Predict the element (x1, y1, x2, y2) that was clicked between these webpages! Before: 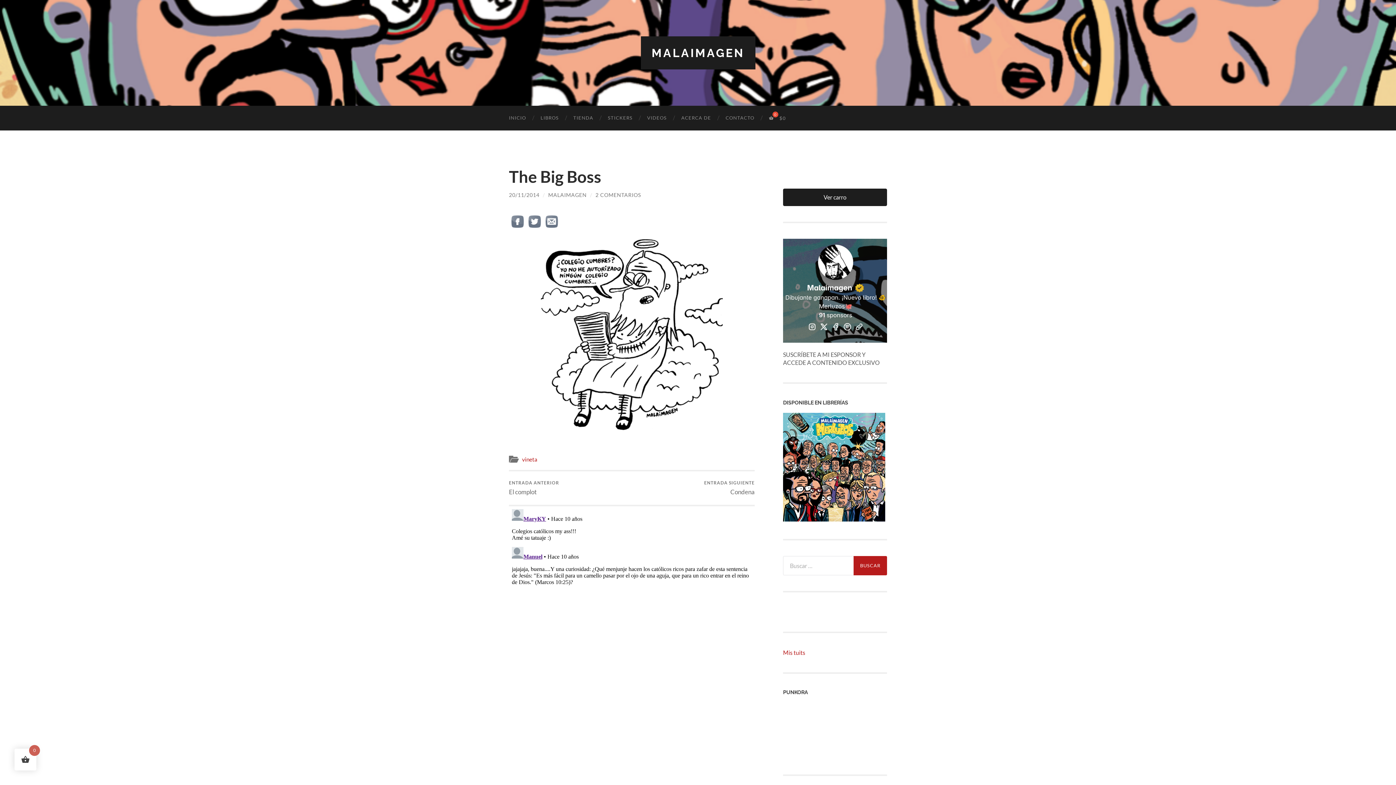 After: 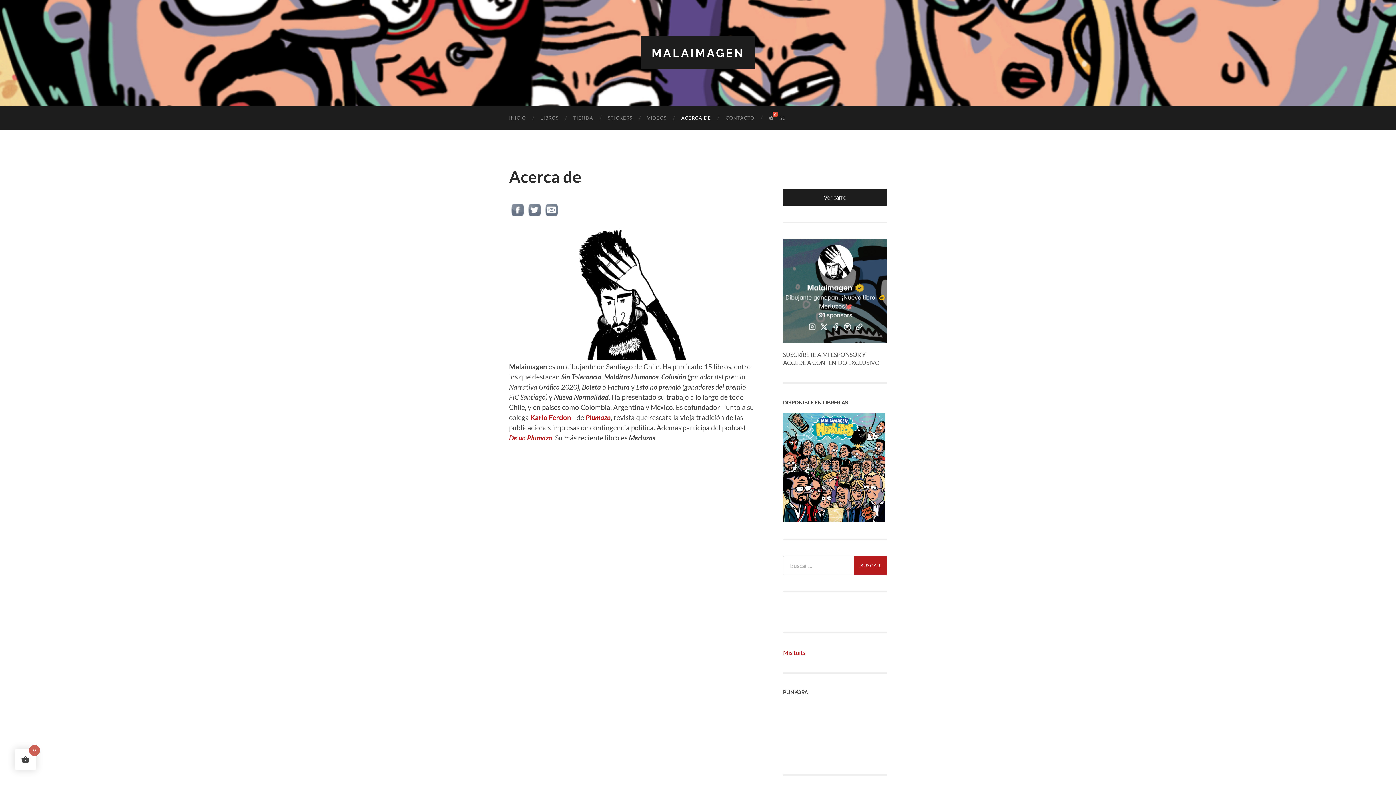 Action: bbox: (674, 105, 718, 130) label: ACERCA DE